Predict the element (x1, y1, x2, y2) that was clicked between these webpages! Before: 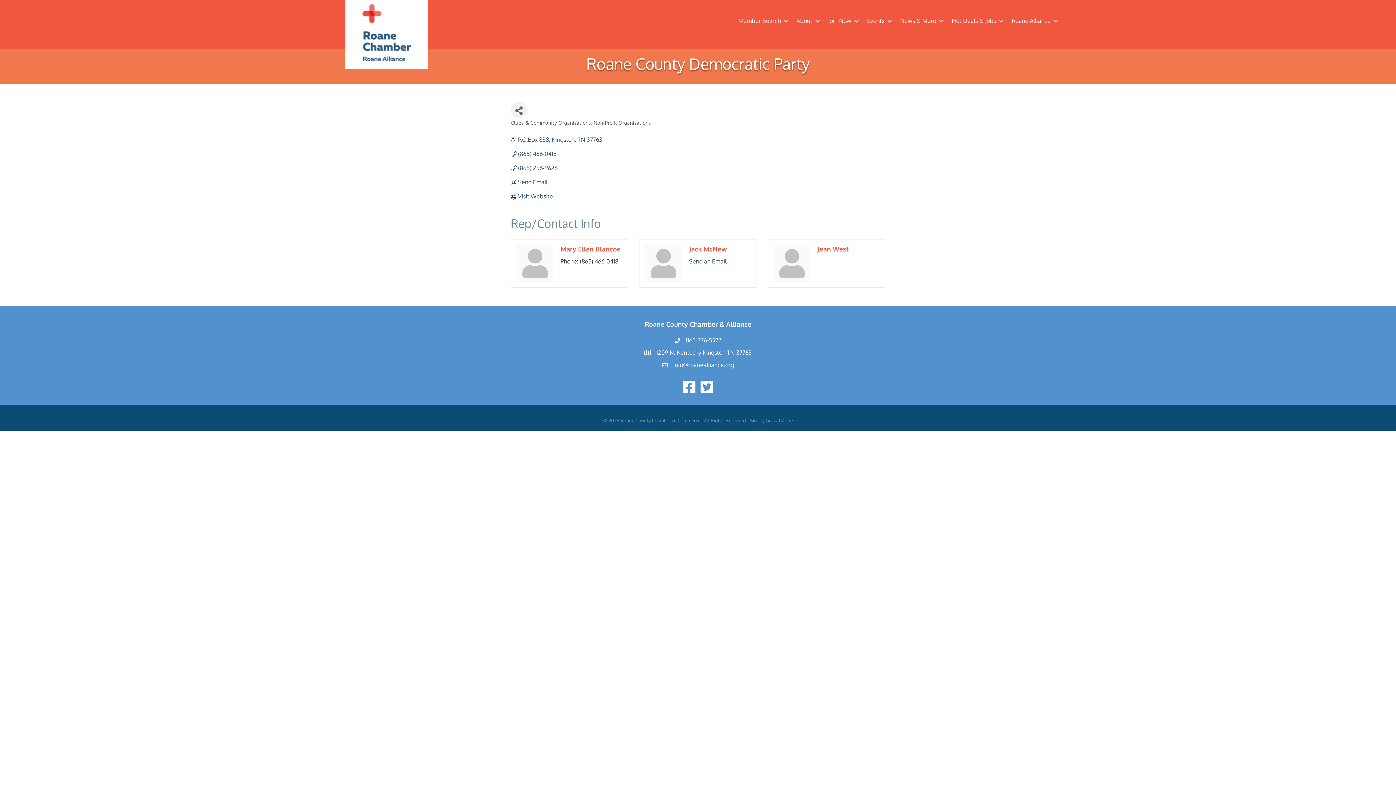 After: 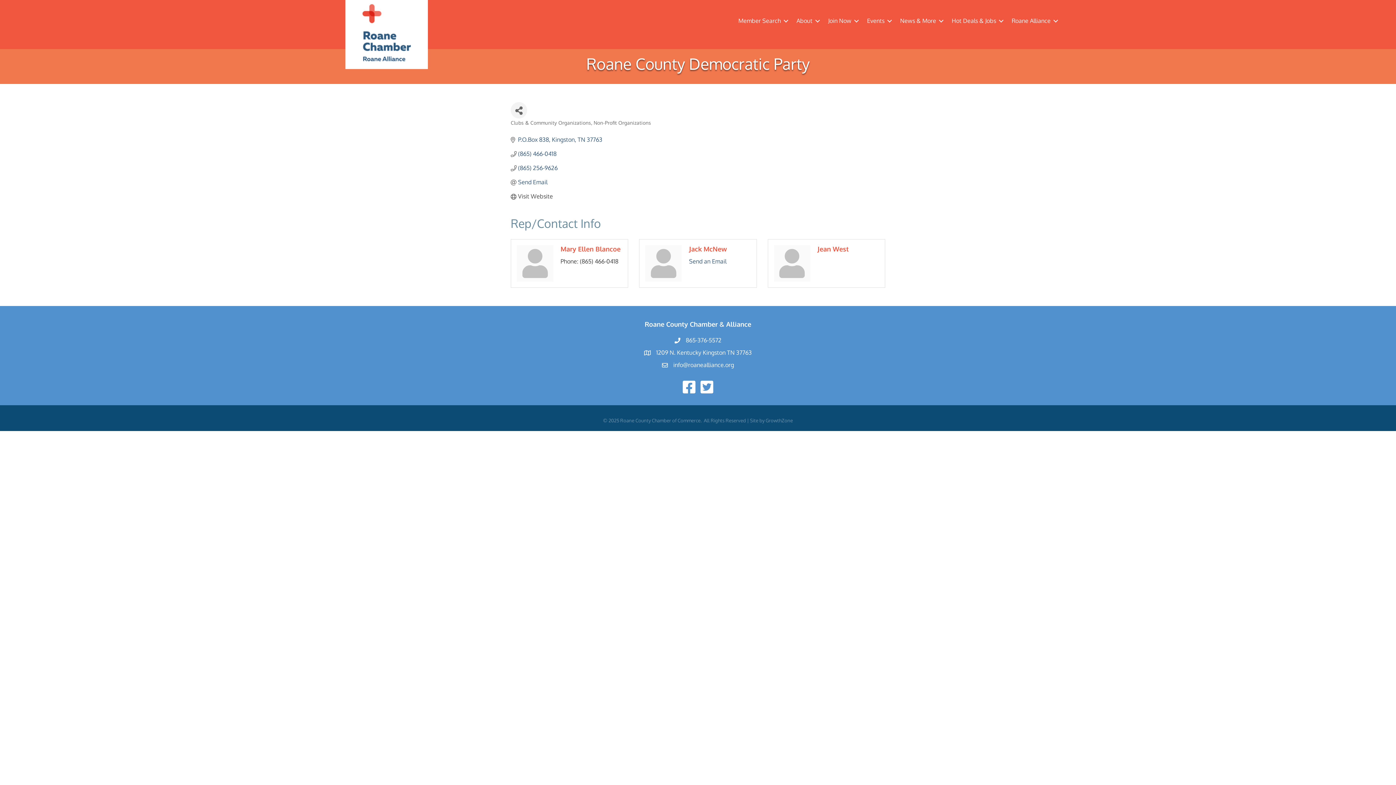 Action: label: Visit Website bbox: (518, 193, 553, 200)